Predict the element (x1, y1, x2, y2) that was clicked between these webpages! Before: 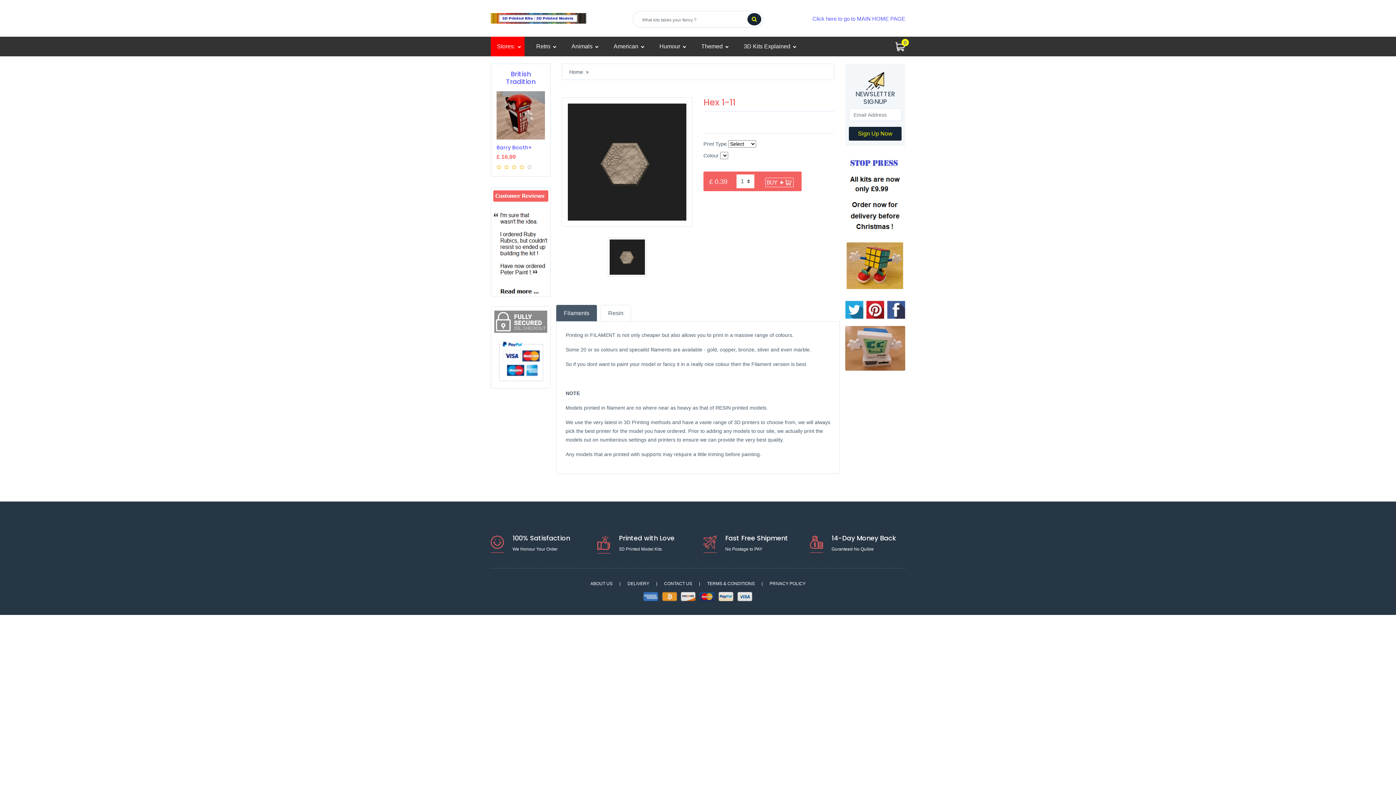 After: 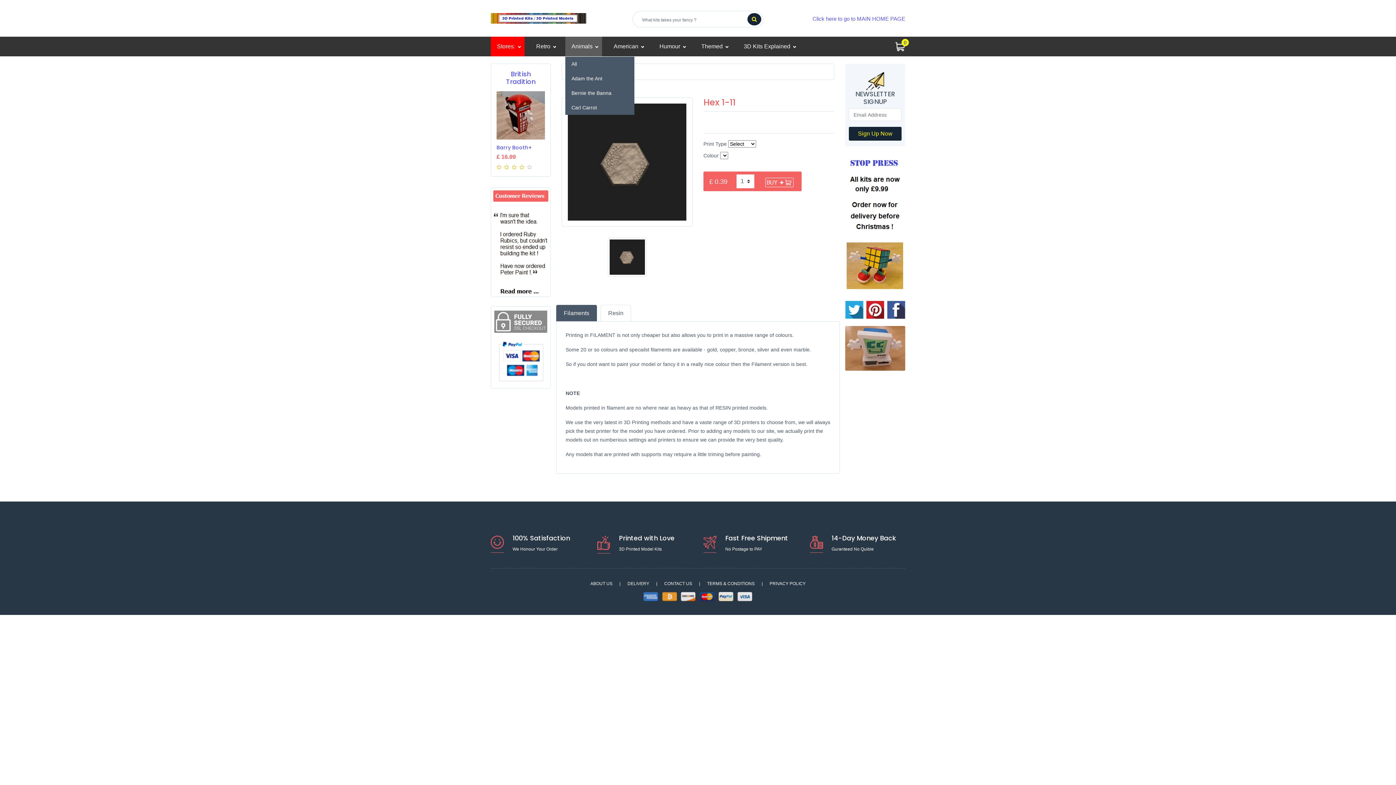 Action: bbox: (565, 36, 602, 56) label: Animals